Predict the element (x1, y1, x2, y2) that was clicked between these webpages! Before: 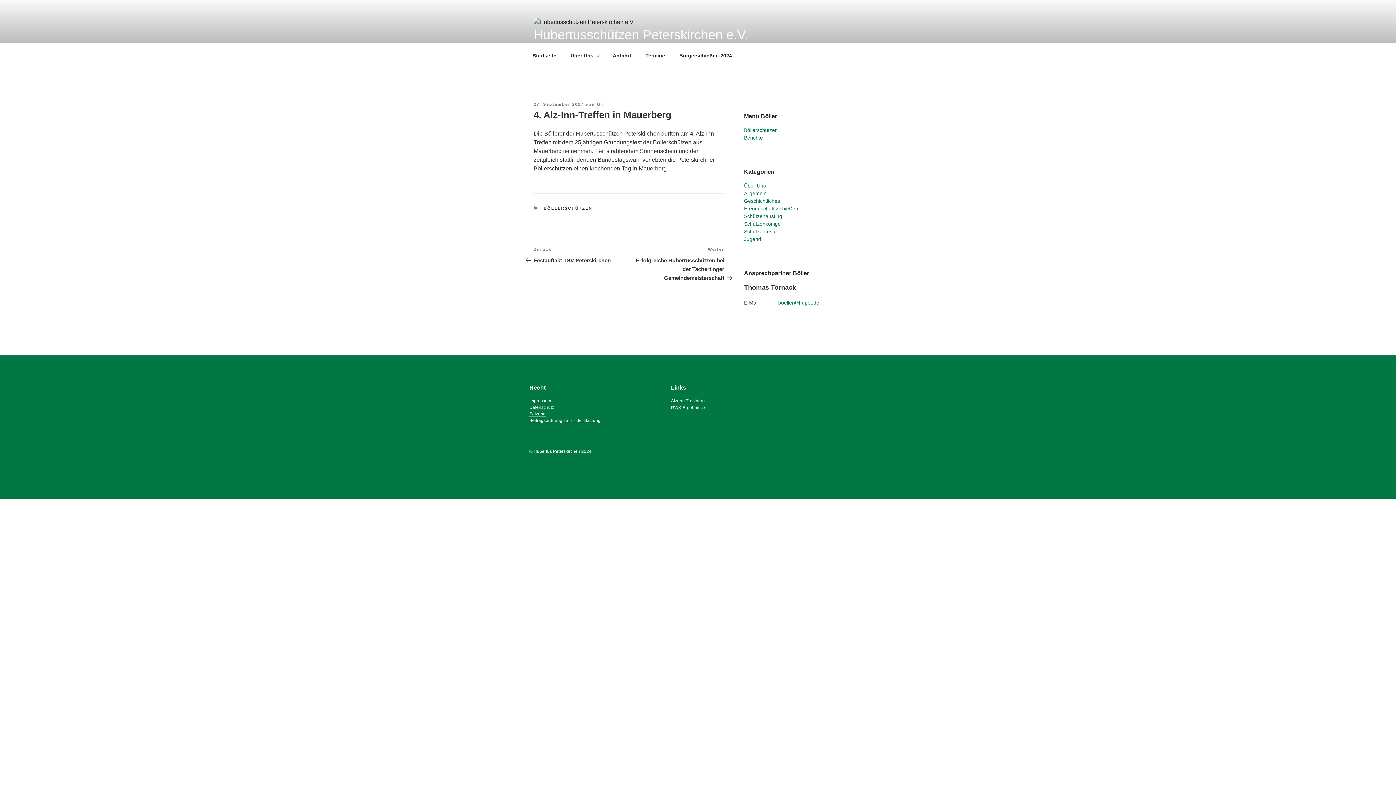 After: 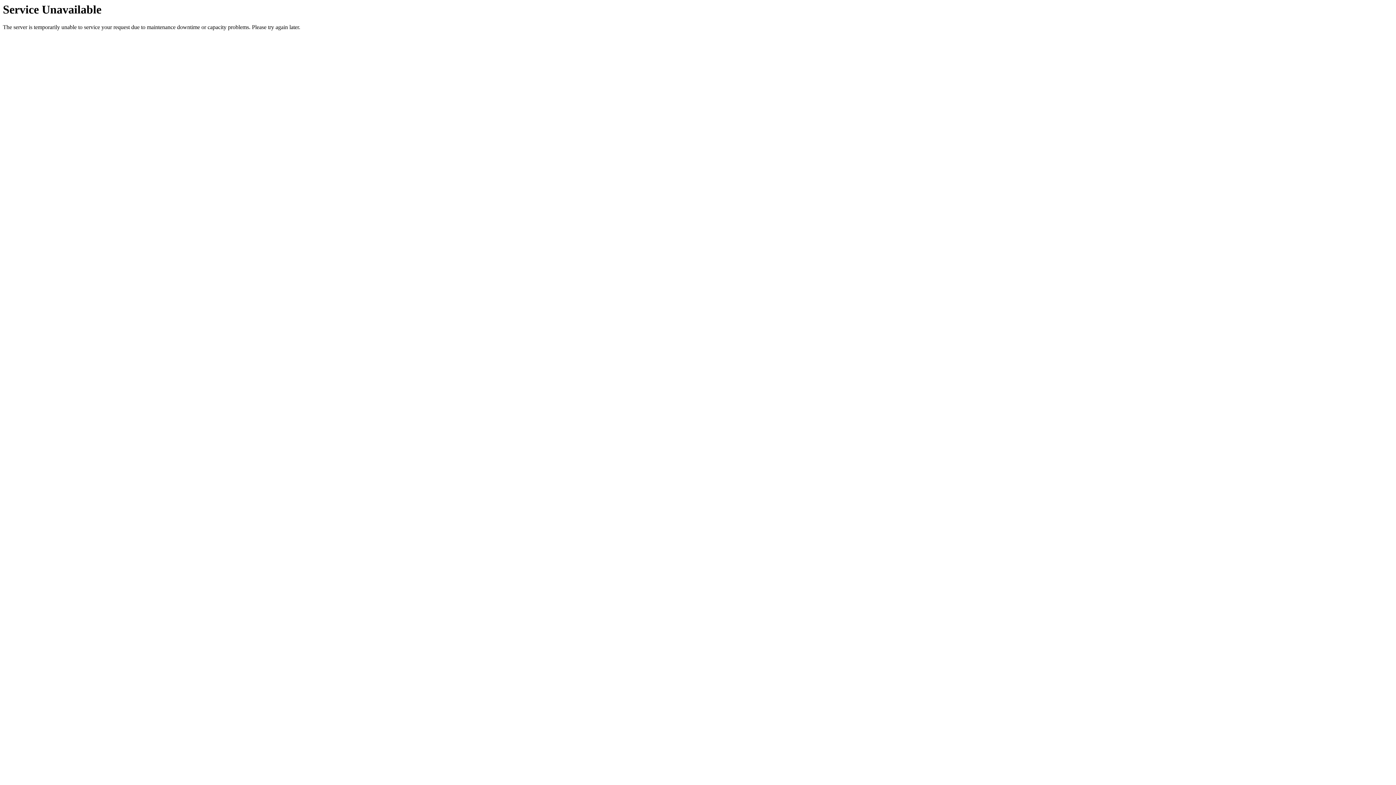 Action: label: Schützenkönige bbox: (744, 221, 780, 226)